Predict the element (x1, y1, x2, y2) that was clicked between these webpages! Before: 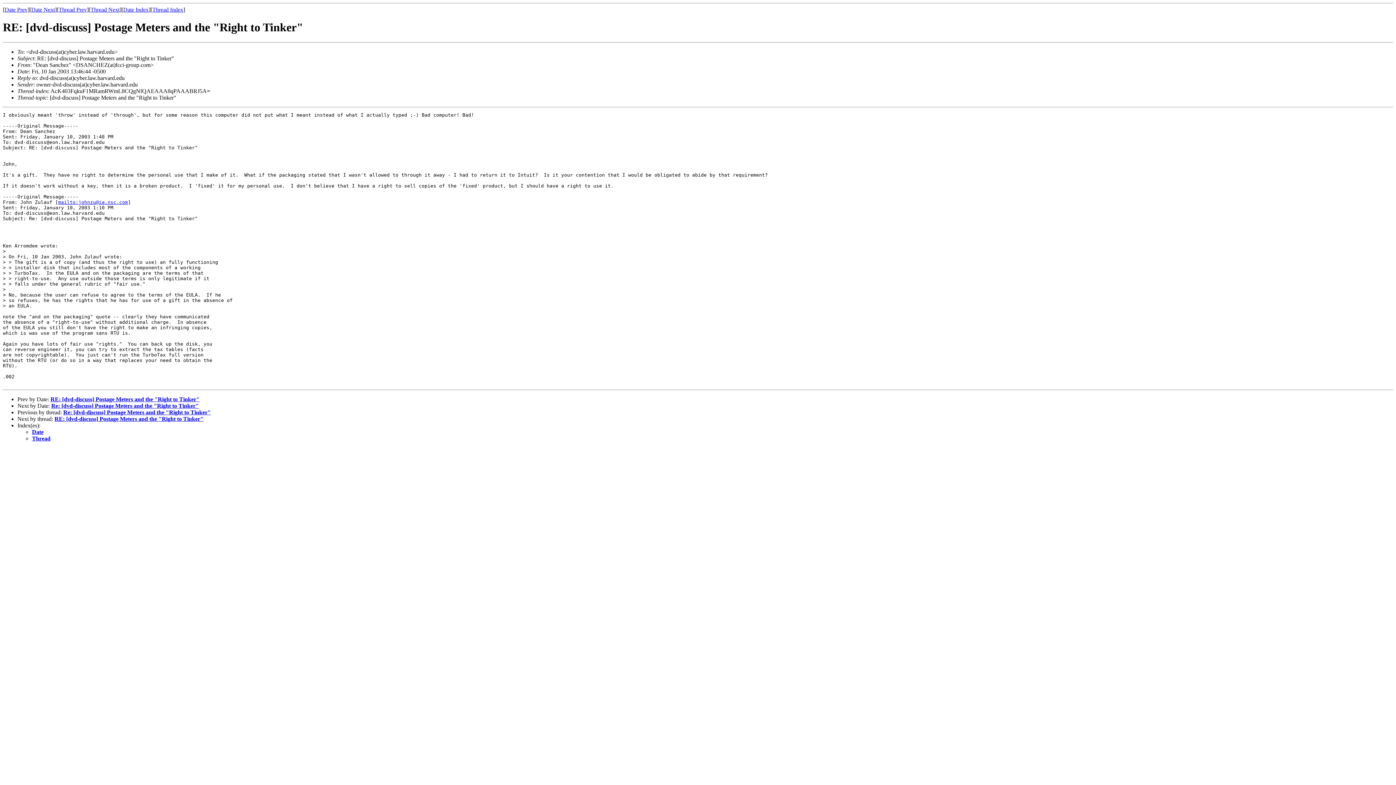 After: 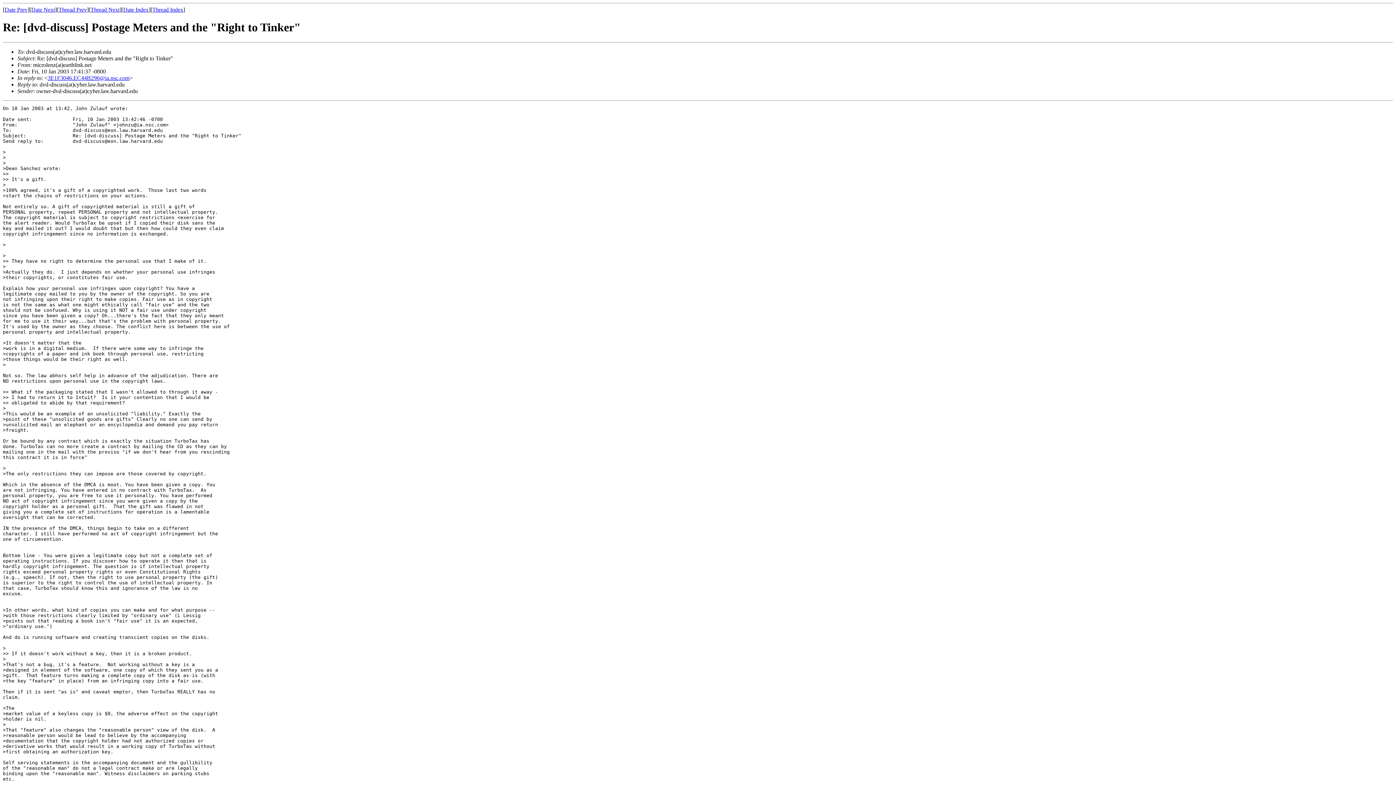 Action: bbox: (63, 409, 210, 415) label: Re: [dvd-discuss] Postage Meters and the "Right to Tinker"